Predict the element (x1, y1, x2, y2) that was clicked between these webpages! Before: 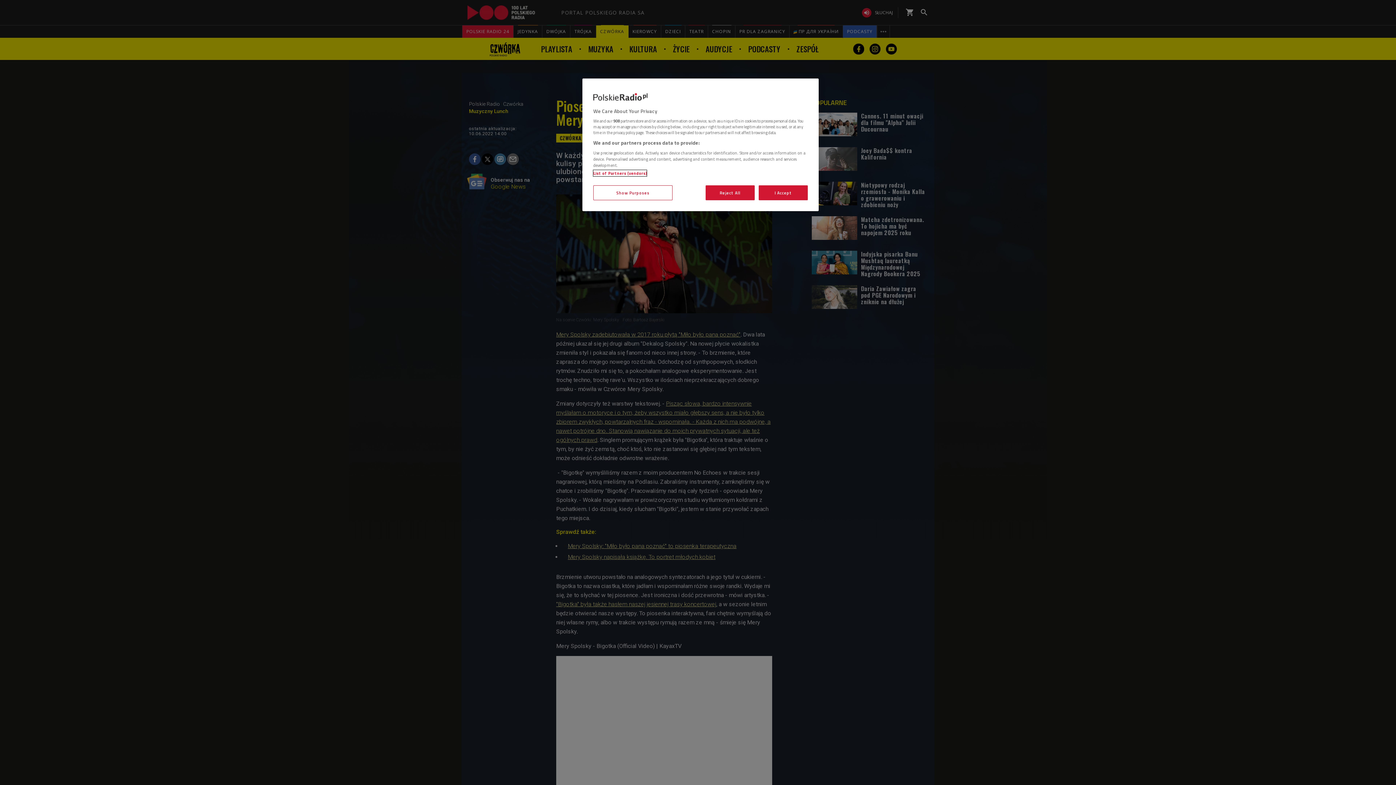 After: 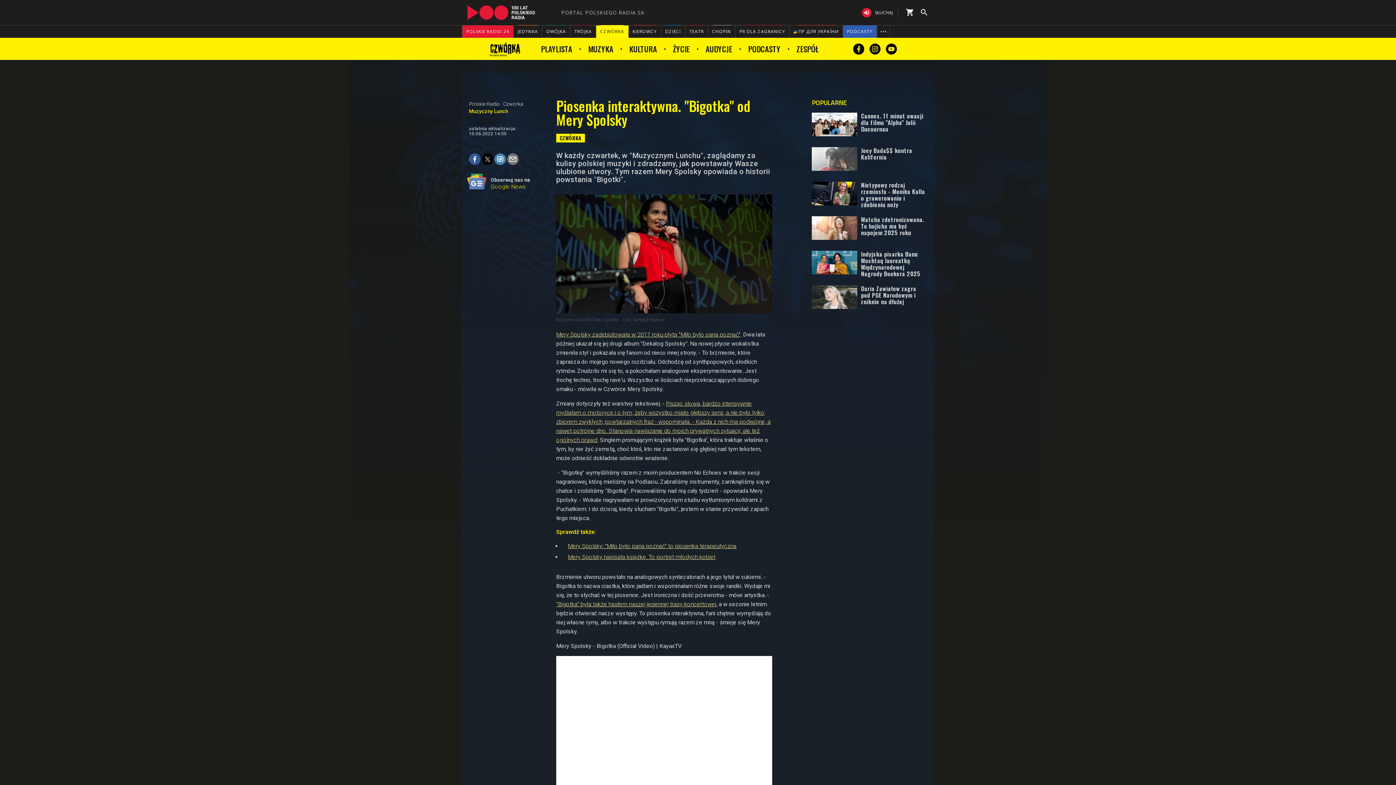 Action: label: I Accept bbox: (758, 185, 808, 200)